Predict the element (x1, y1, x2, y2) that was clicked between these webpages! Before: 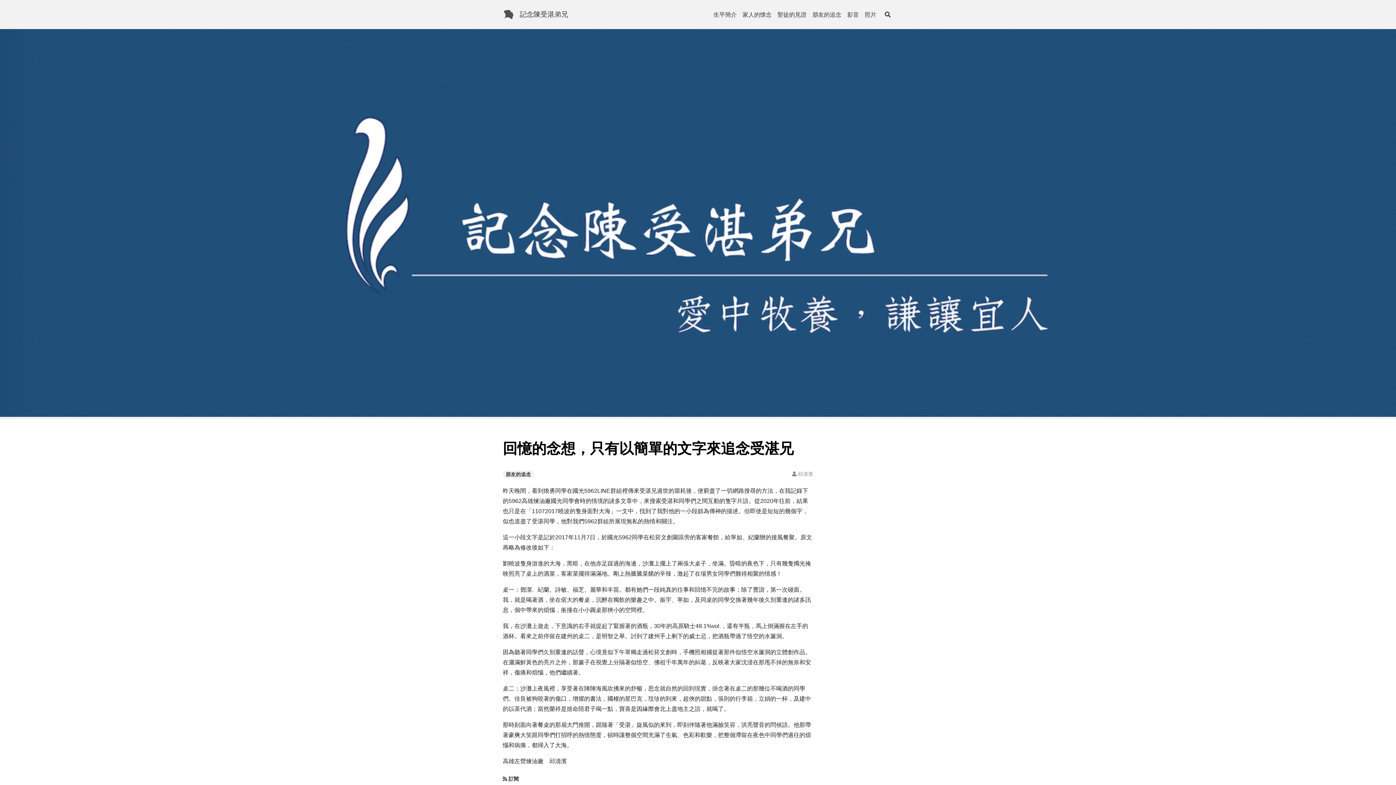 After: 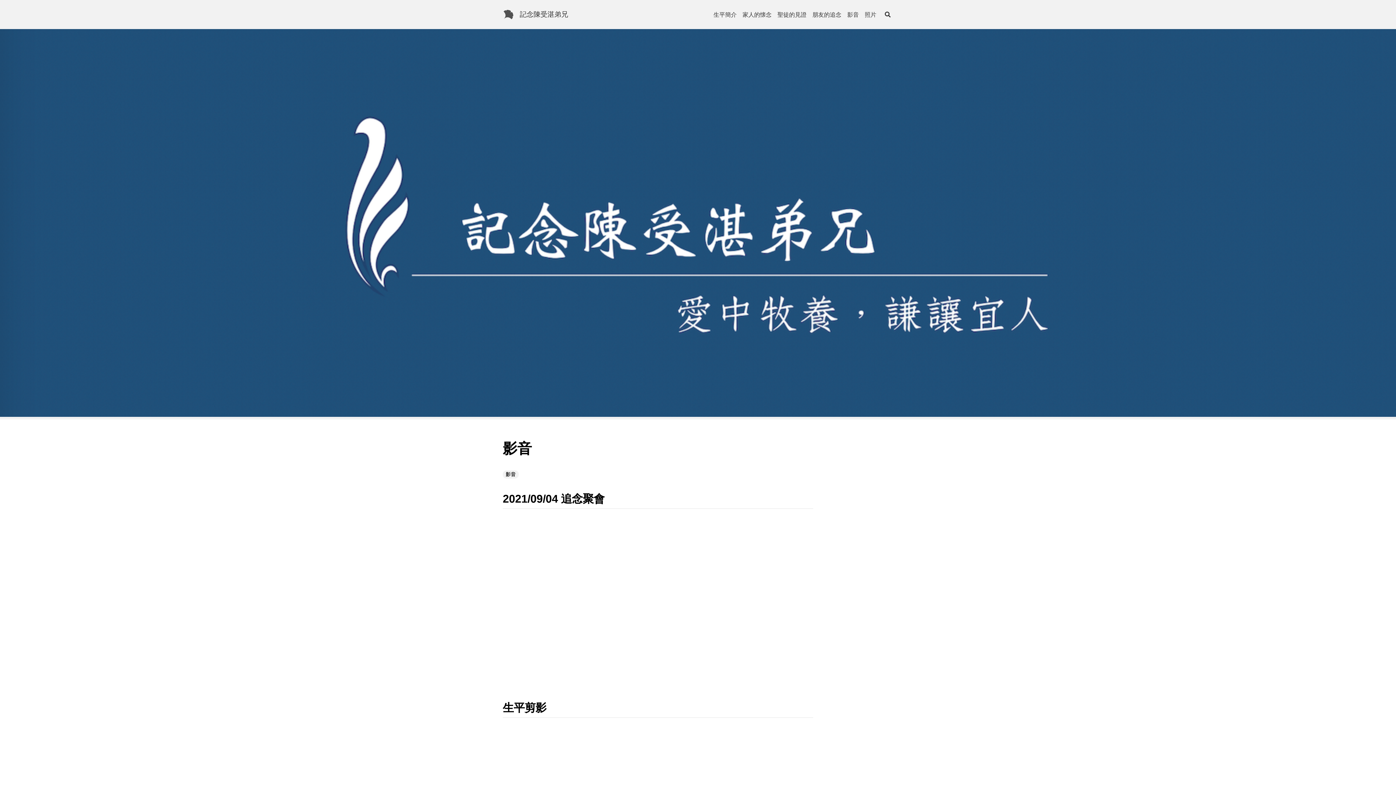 Action: label: 影音 bbox: (847, 11, 859, 17)